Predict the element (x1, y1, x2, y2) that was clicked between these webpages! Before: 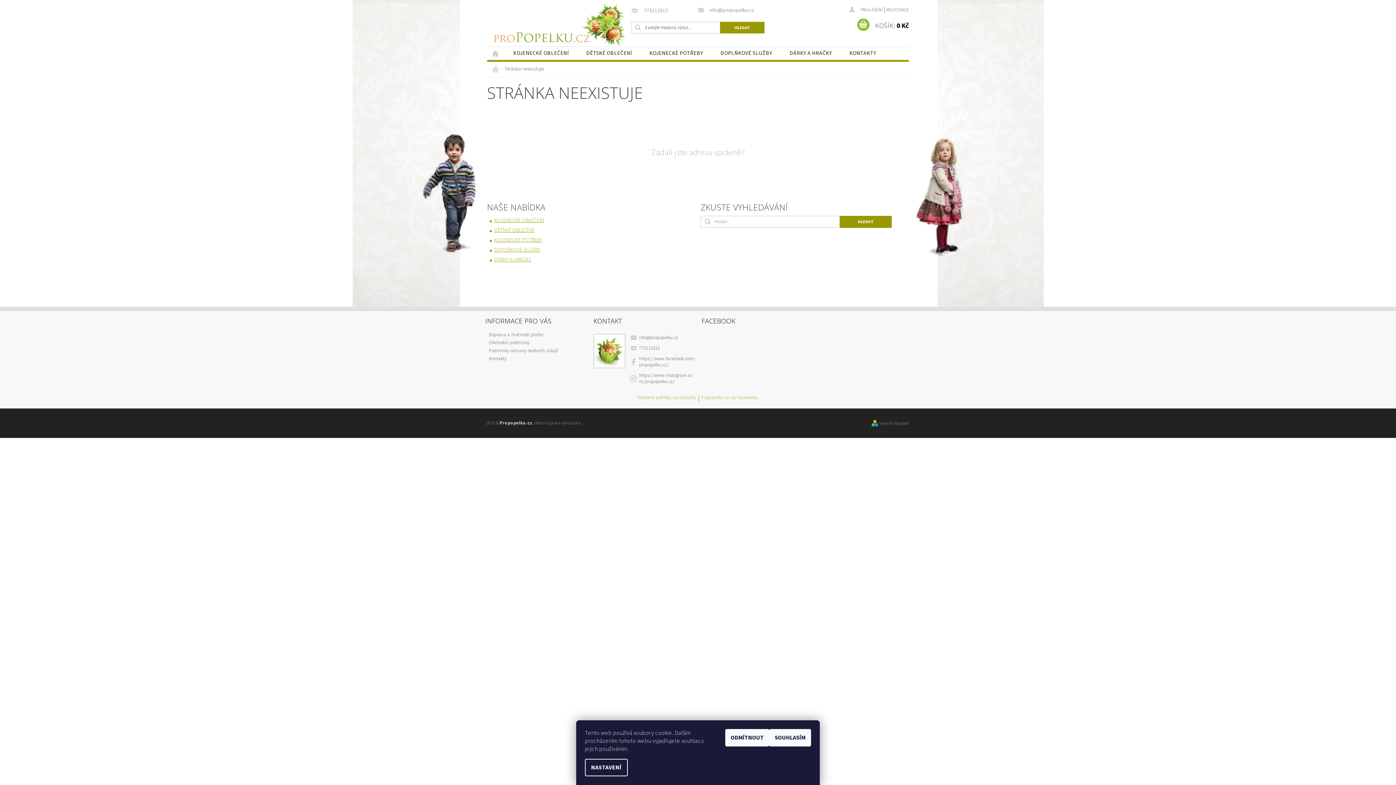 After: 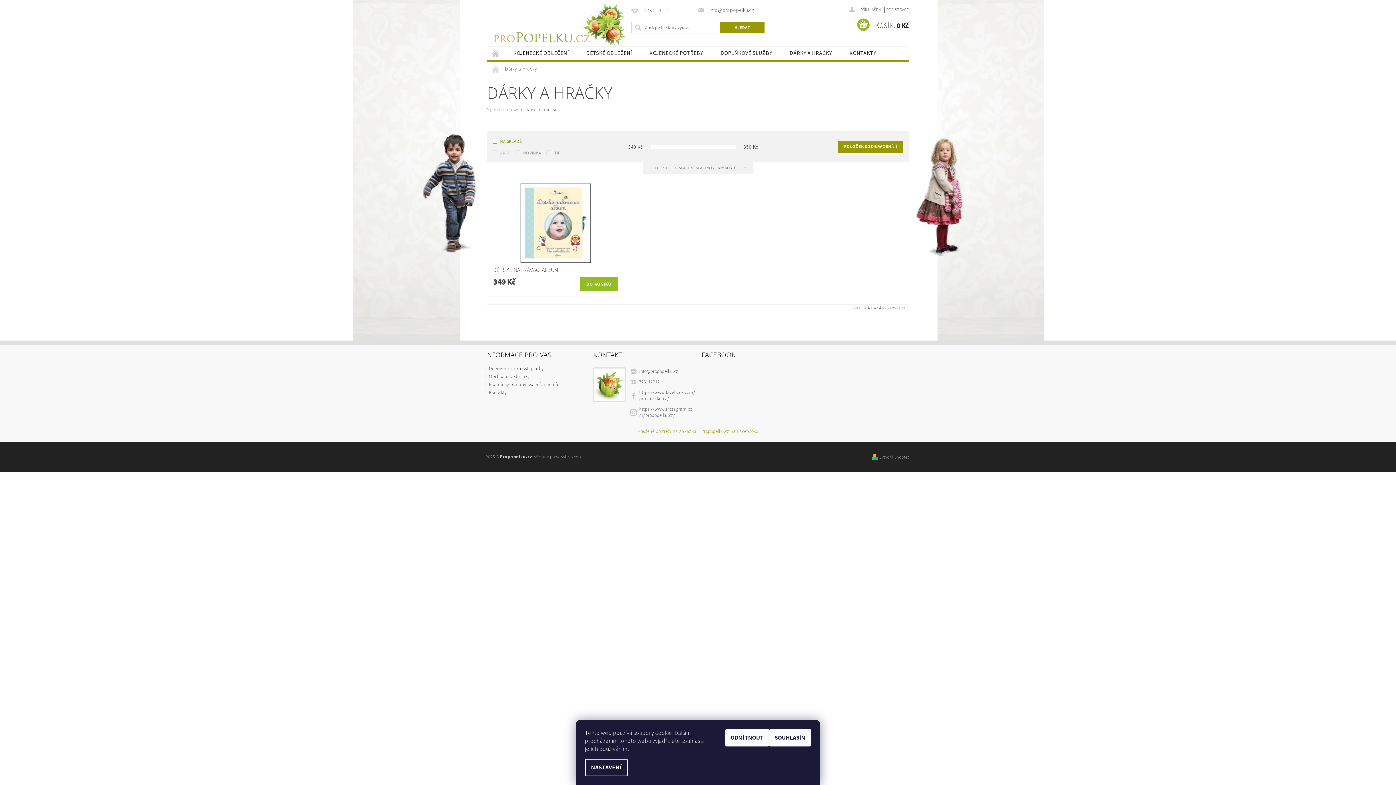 Action: bbox: (781, 46, 840, 59) label: DÁRKY A HRAČKY